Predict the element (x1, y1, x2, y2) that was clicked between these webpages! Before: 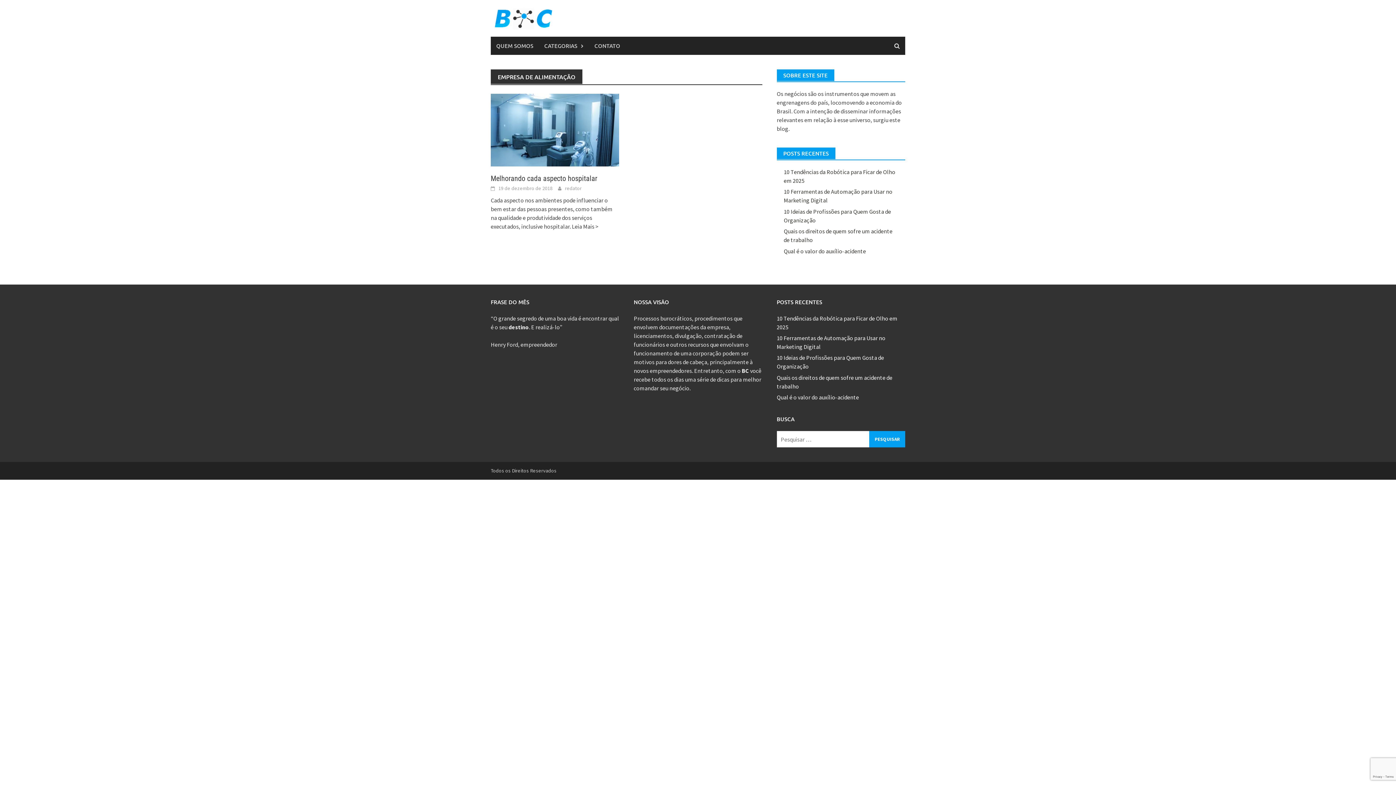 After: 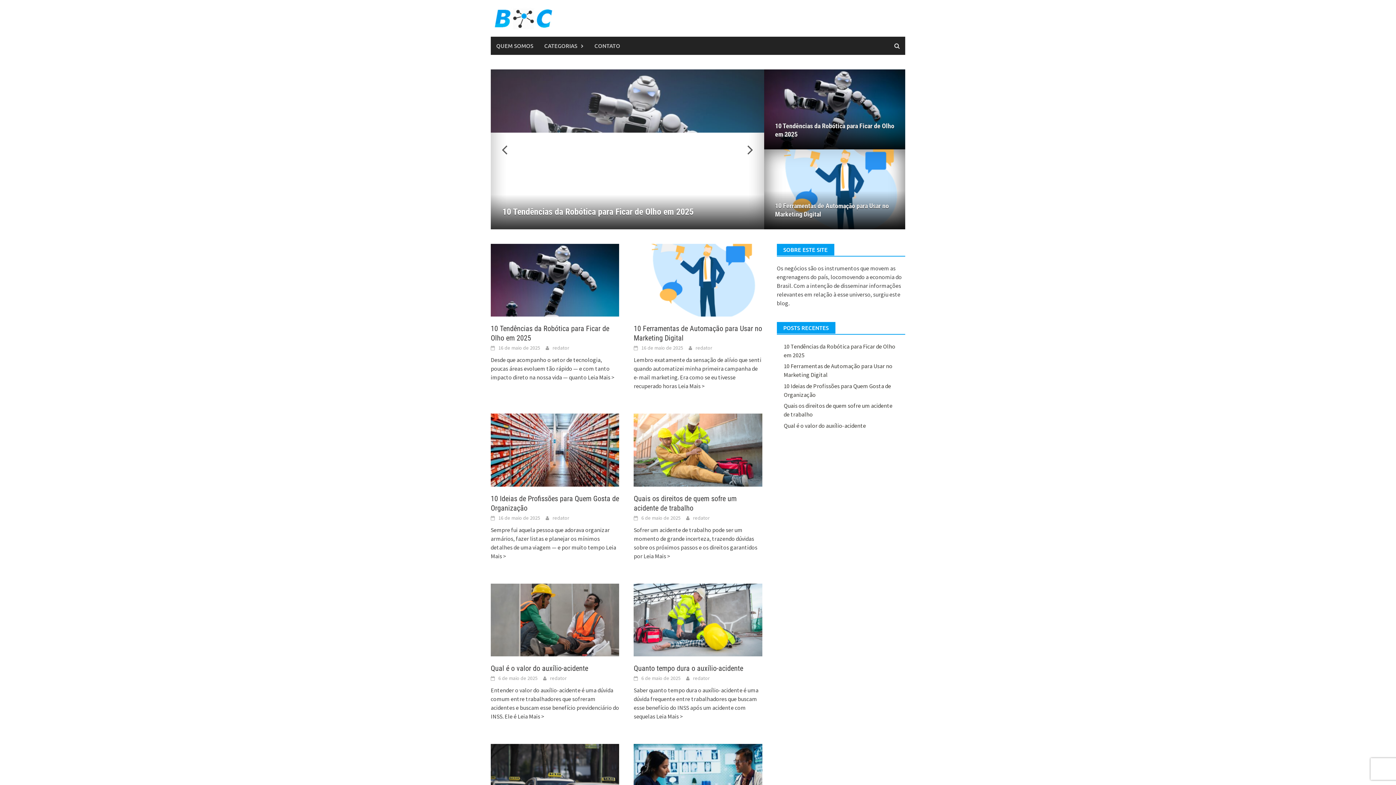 Action: bbox: (490, 13, 556, 21)